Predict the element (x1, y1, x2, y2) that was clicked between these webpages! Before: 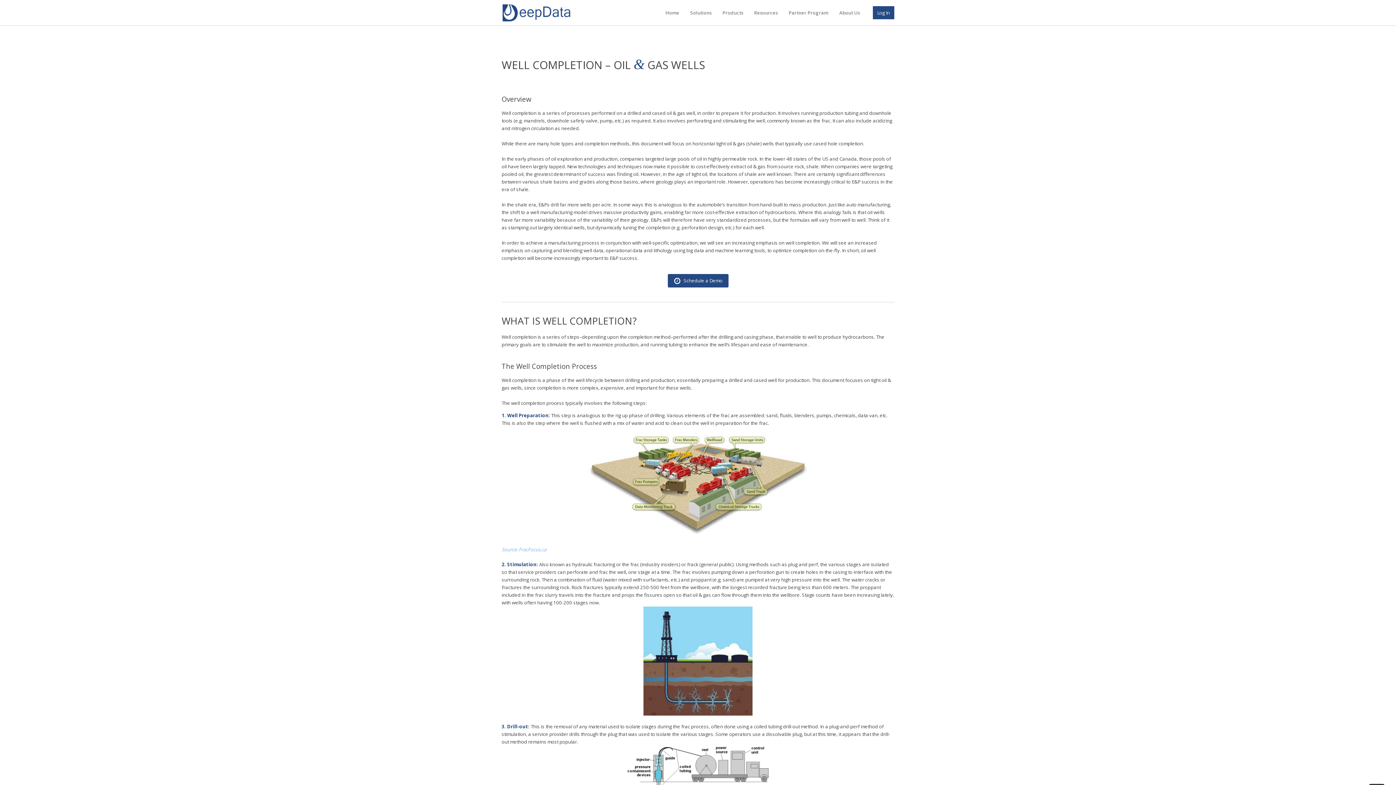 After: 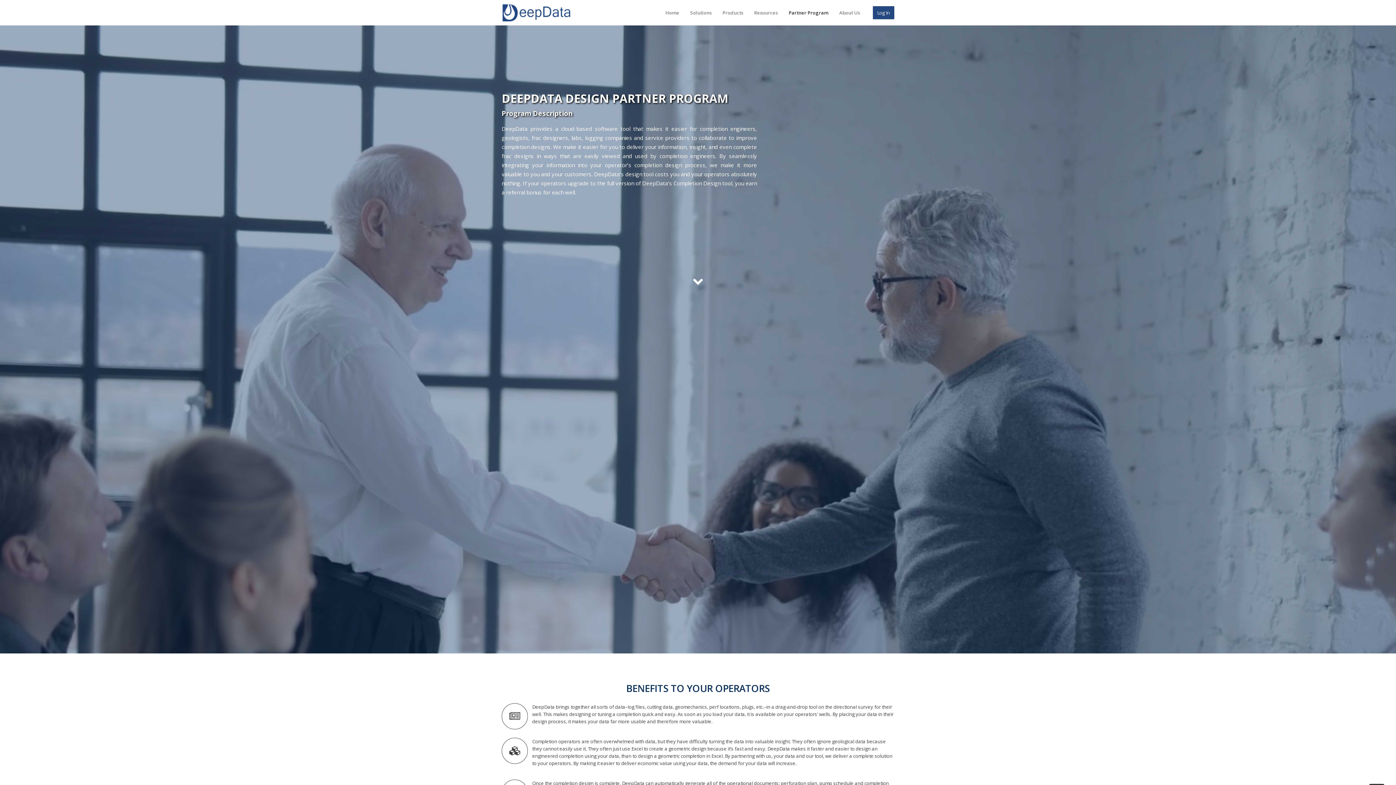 Action: label: Partner Program bbox: (783, 1, 834, 23)